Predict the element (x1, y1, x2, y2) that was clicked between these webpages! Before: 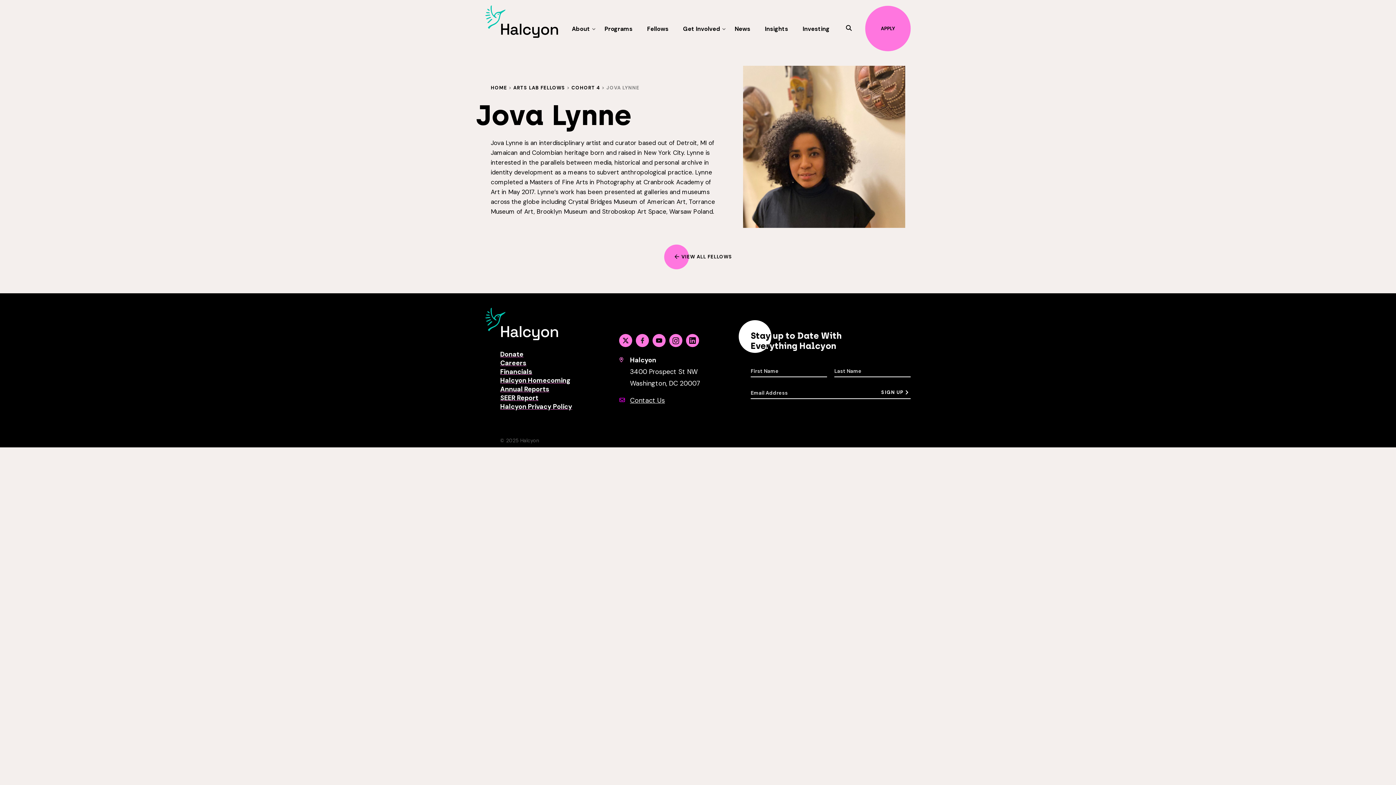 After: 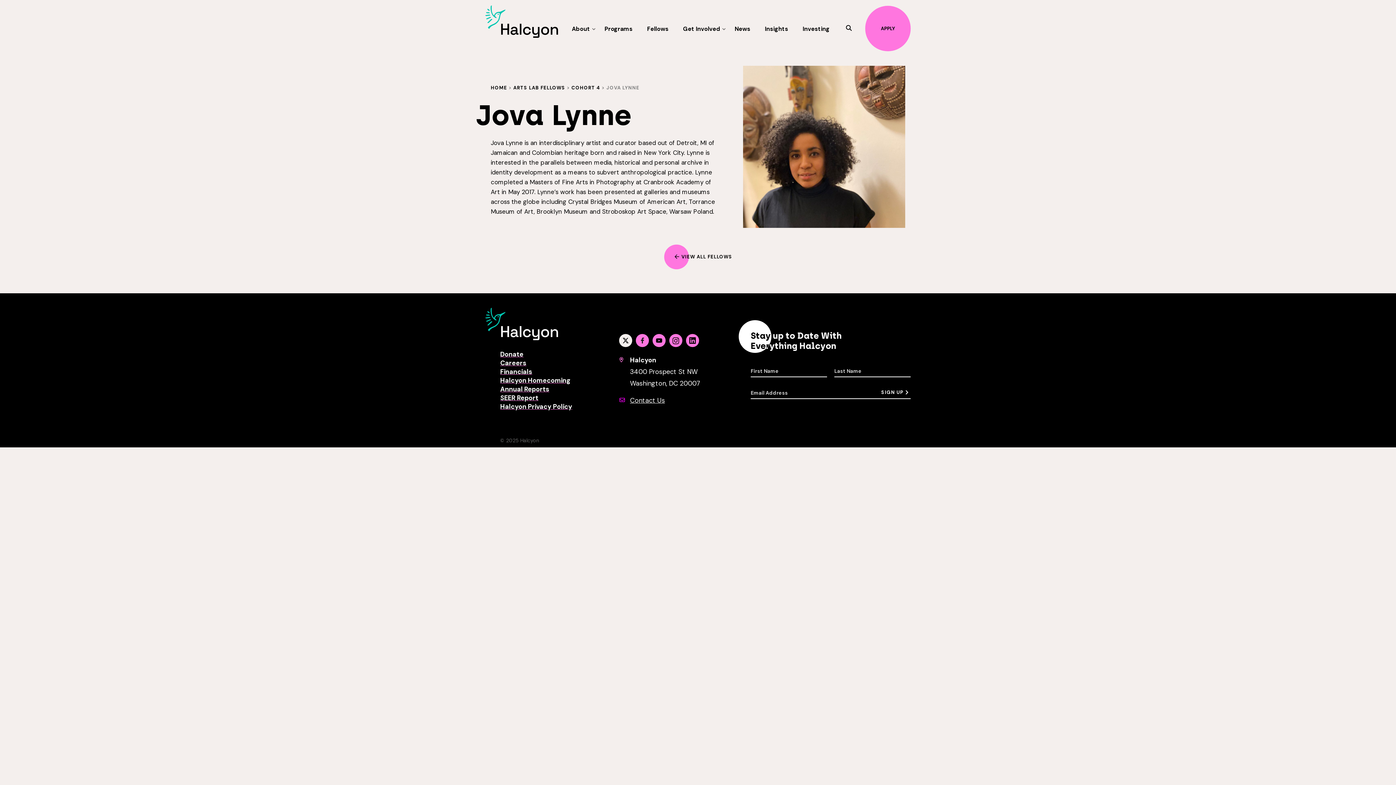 Action: bbox: (619, 334, 632, 347) label: Twitter